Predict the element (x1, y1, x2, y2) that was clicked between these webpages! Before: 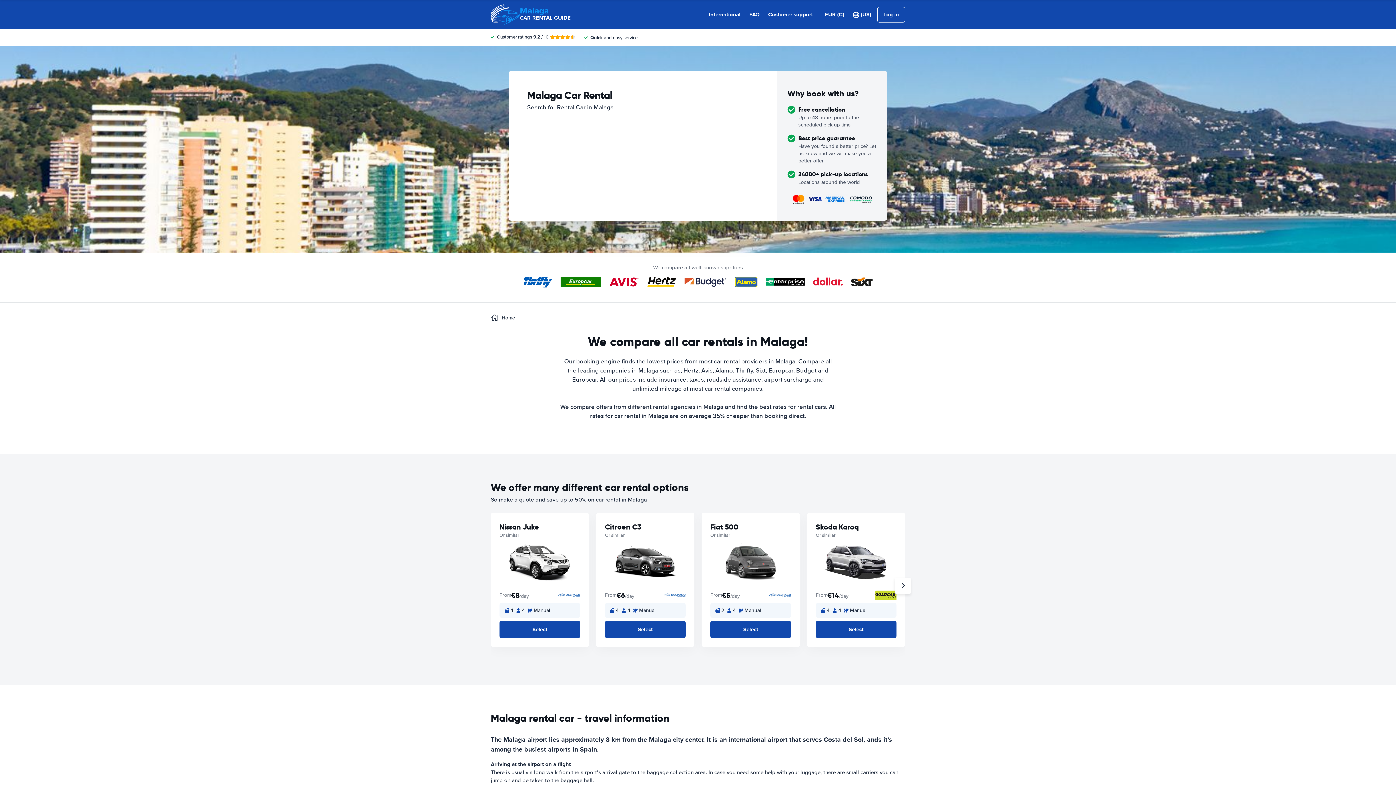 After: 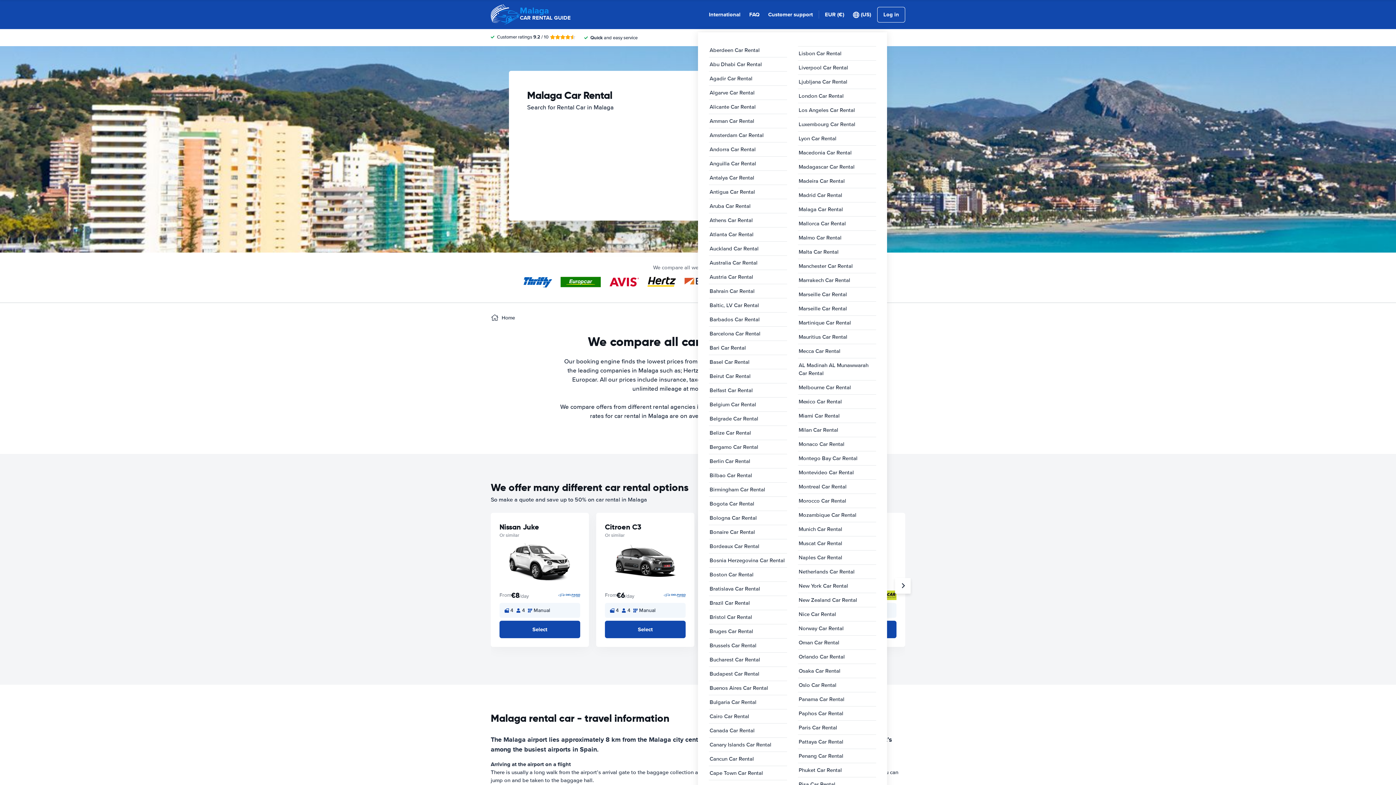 Action: bbox: (709, 10, 740, 18) label: International